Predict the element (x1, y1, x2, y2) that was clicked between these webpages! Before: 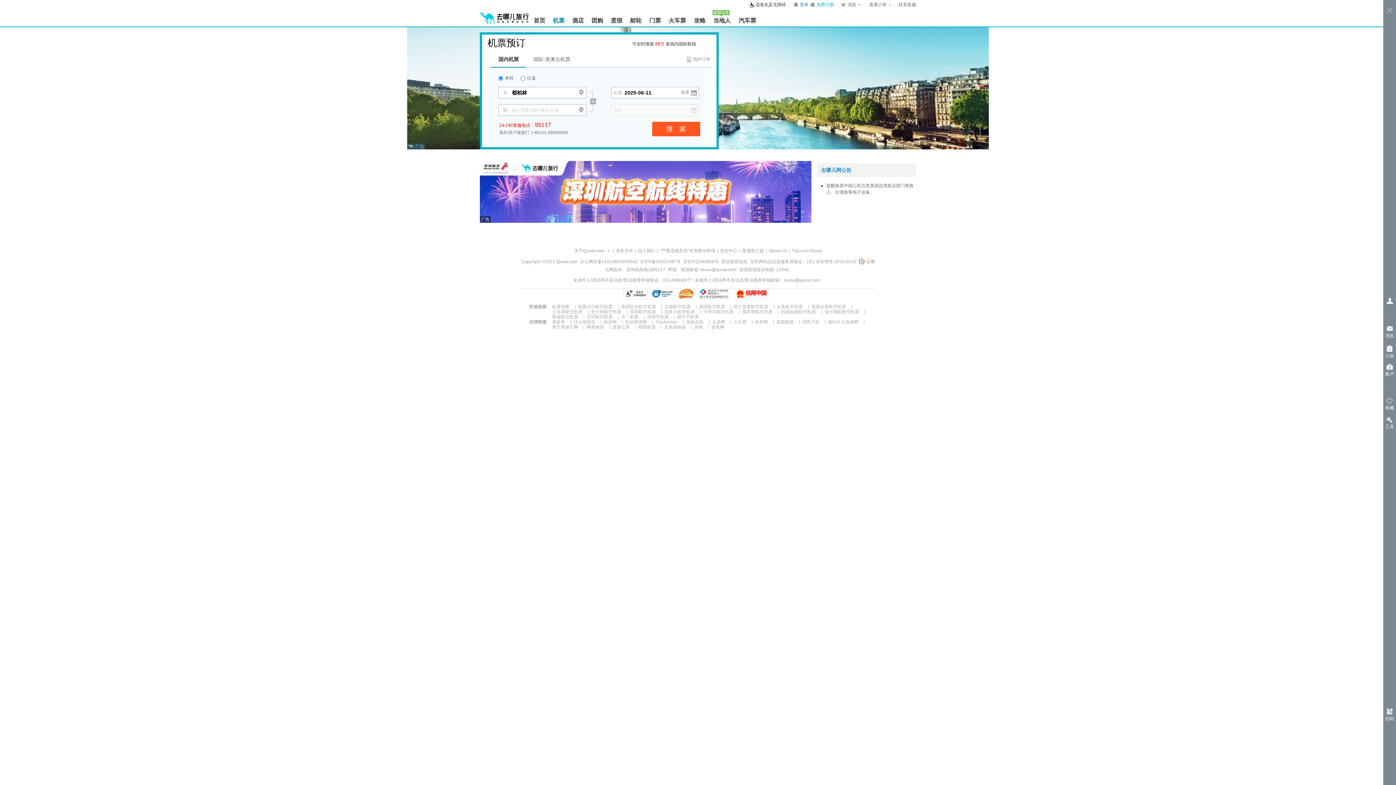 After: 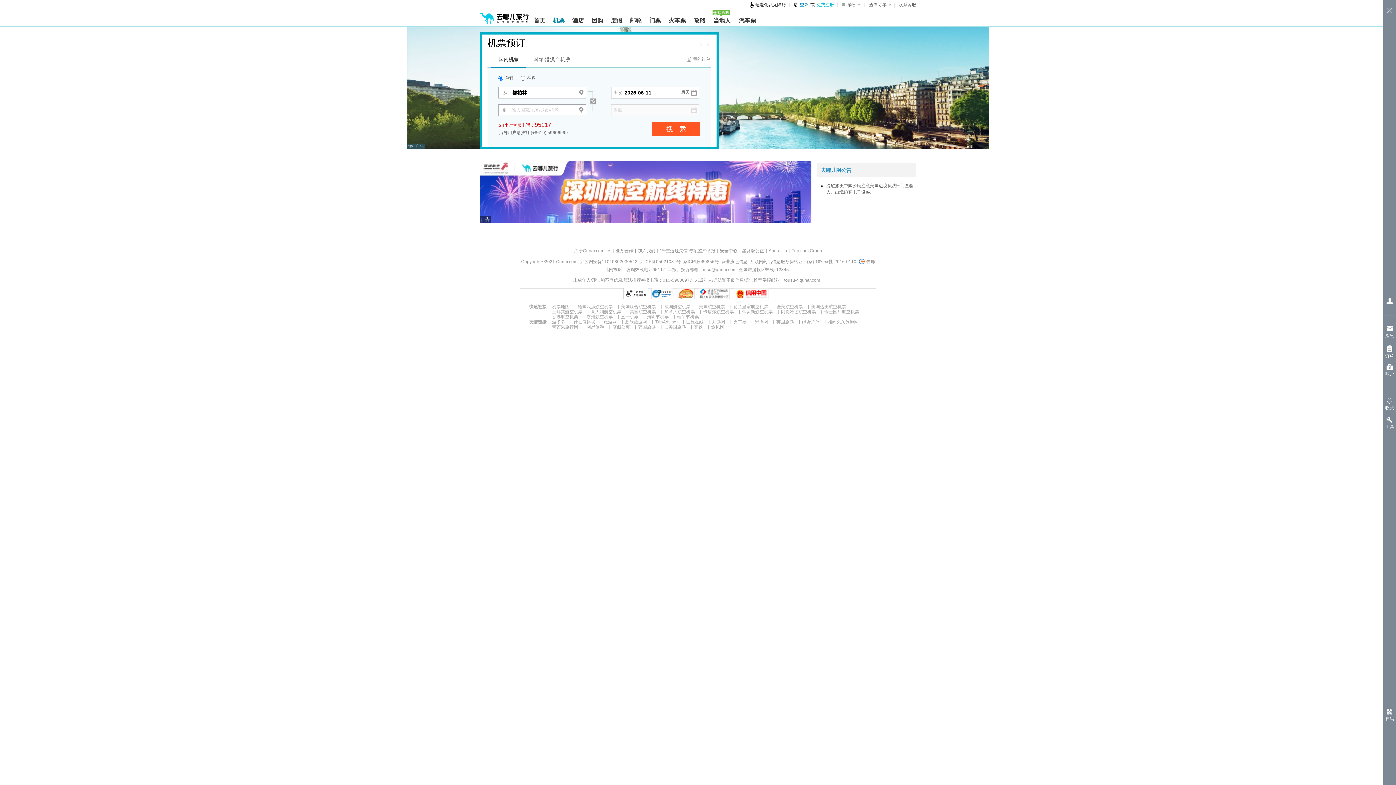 Action: bbox: (612, 324, 630, 329) label: 度假公寓